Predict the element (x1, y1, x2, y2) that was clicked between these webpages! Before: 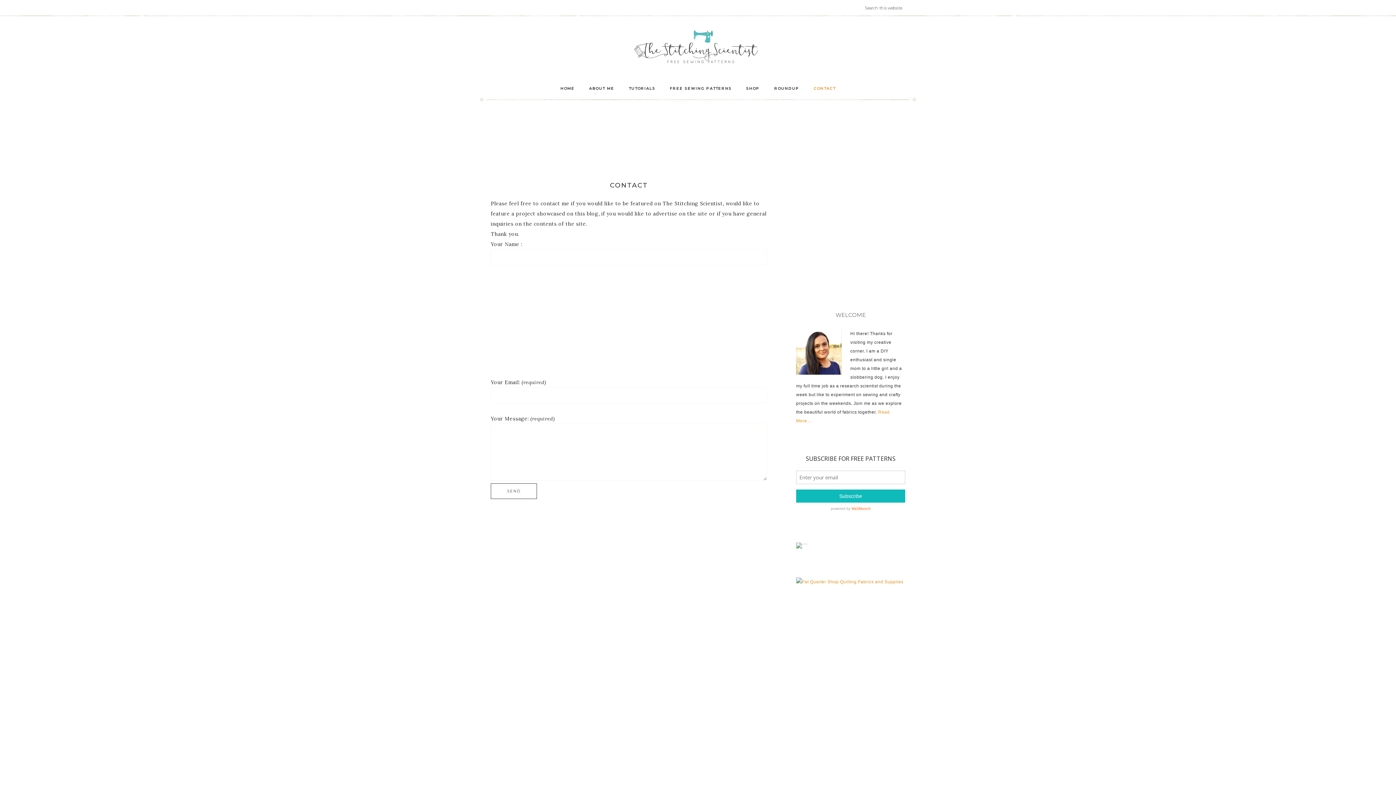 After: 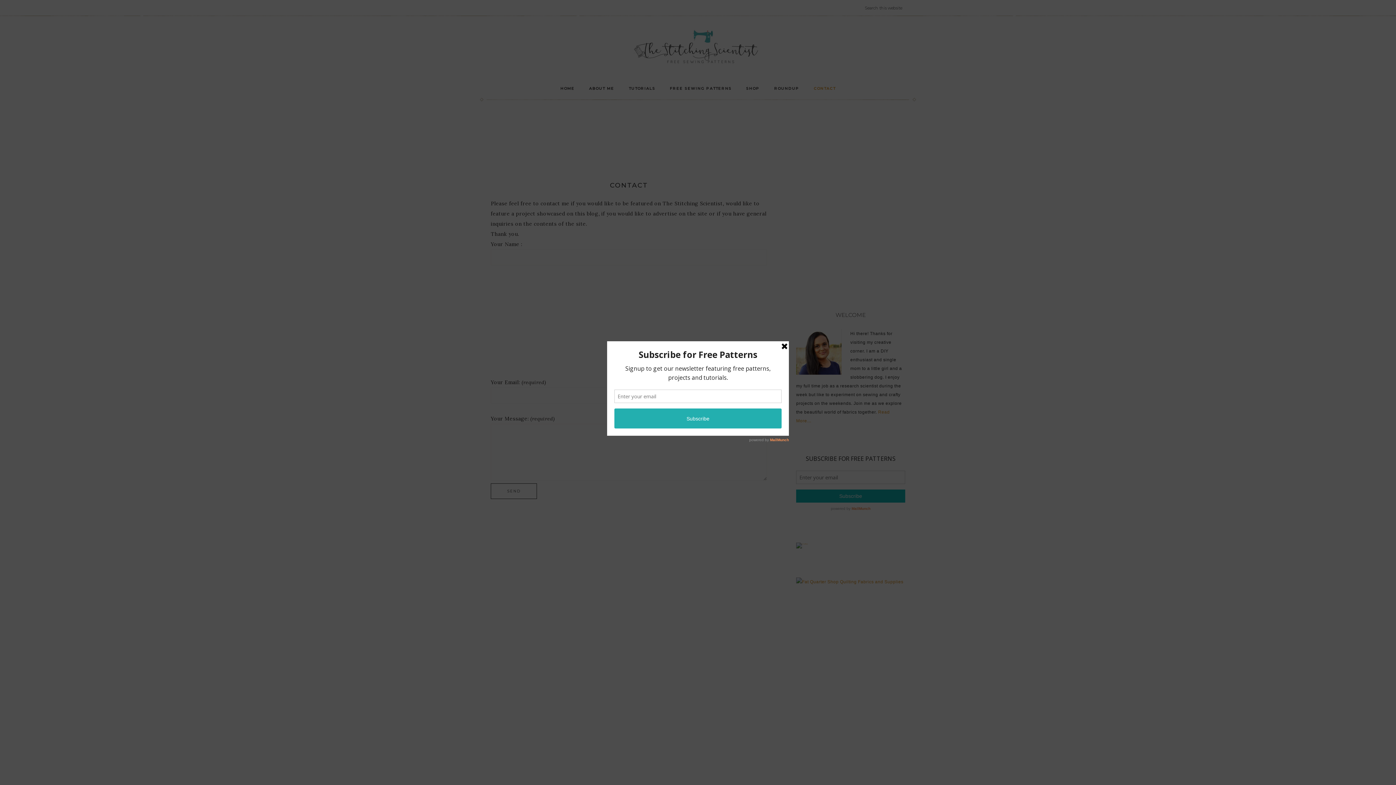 Action: bbox: (796, 543, 808, 545)